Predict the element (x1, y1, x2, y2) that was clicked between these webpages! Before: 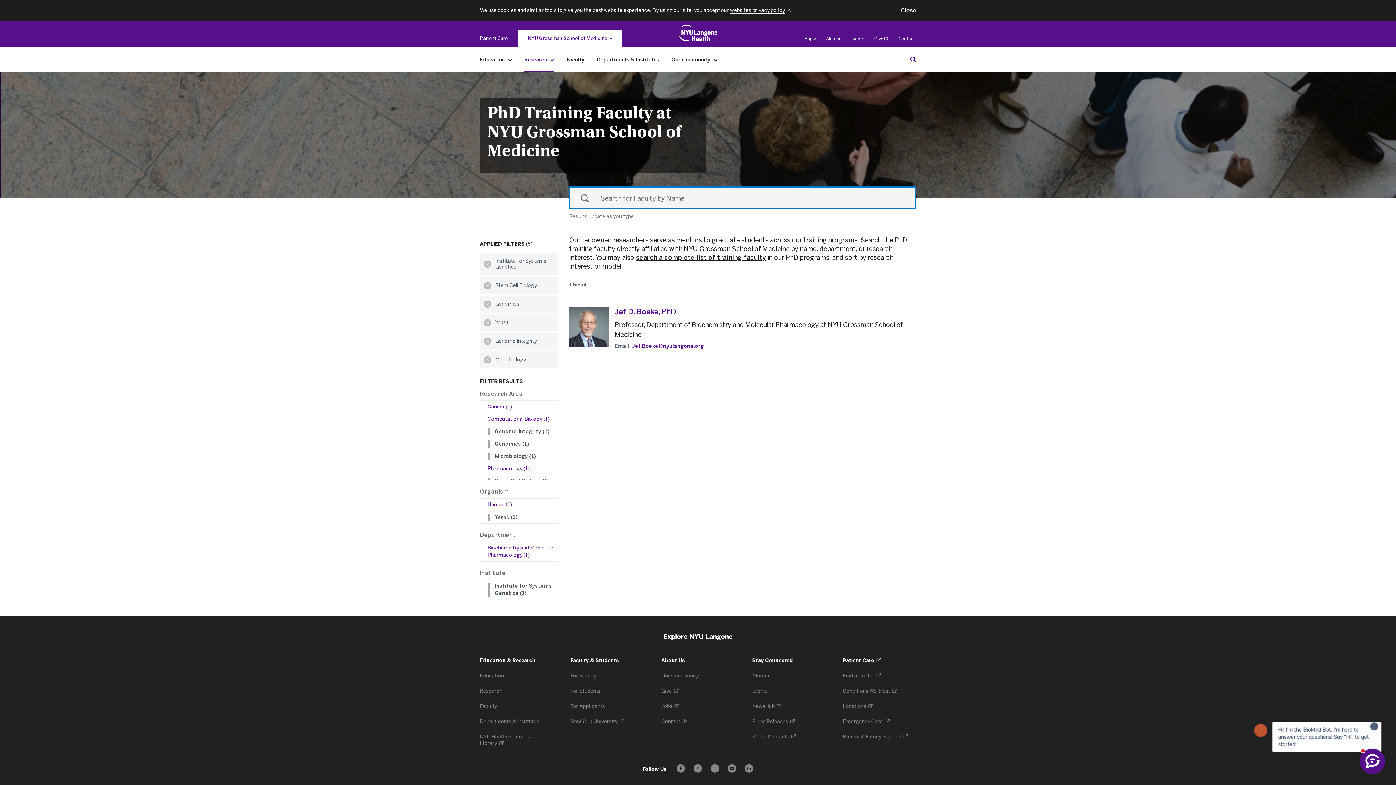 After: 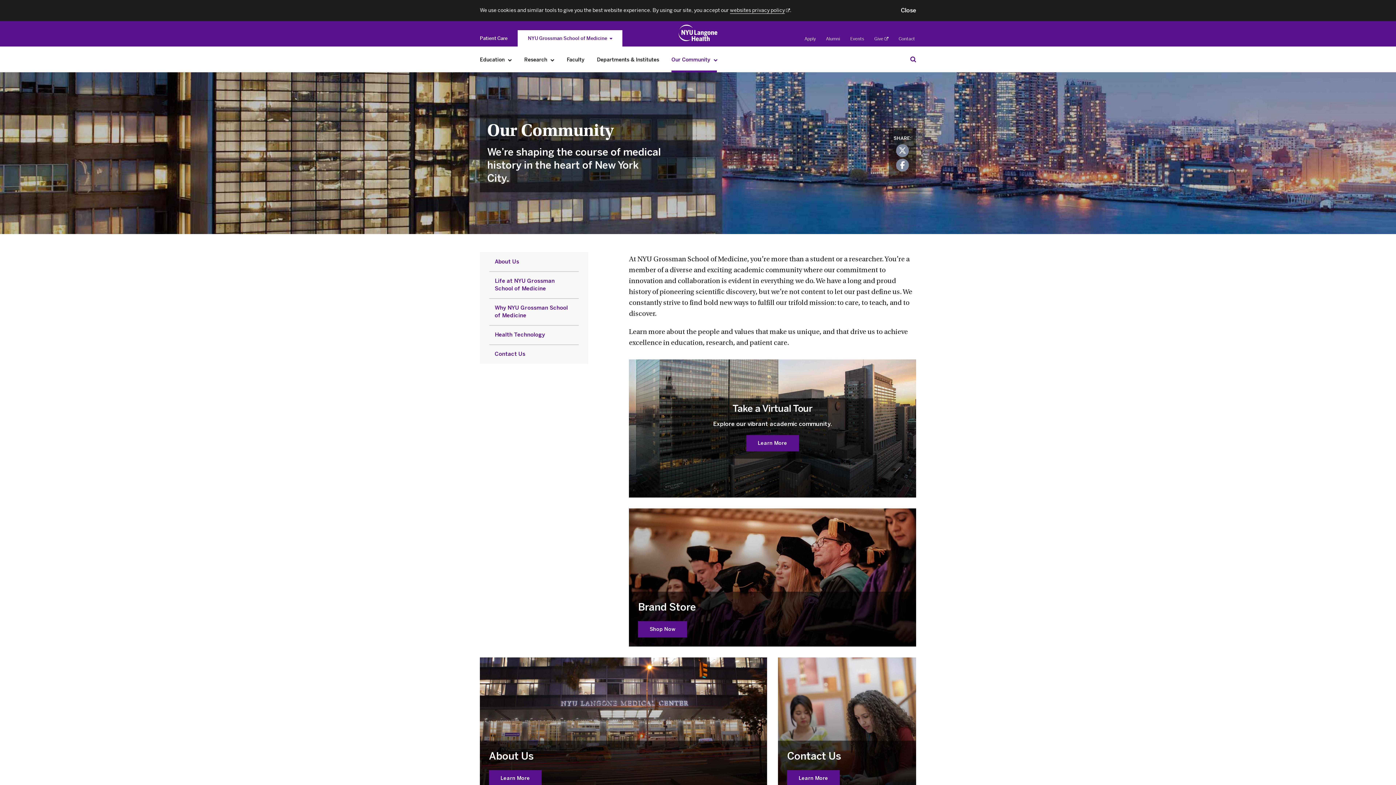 Action: label: Our Community  bbox: (661, 673, 700, 679)